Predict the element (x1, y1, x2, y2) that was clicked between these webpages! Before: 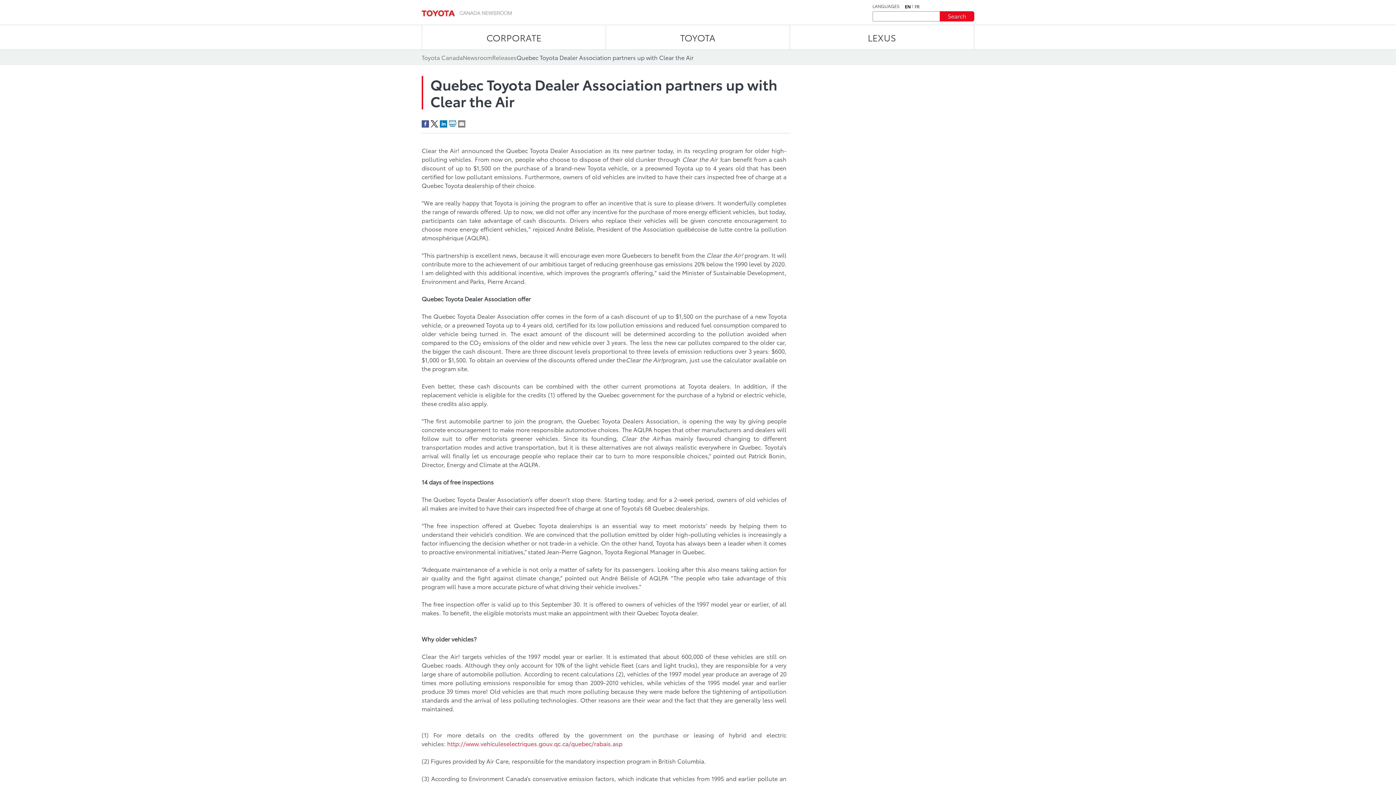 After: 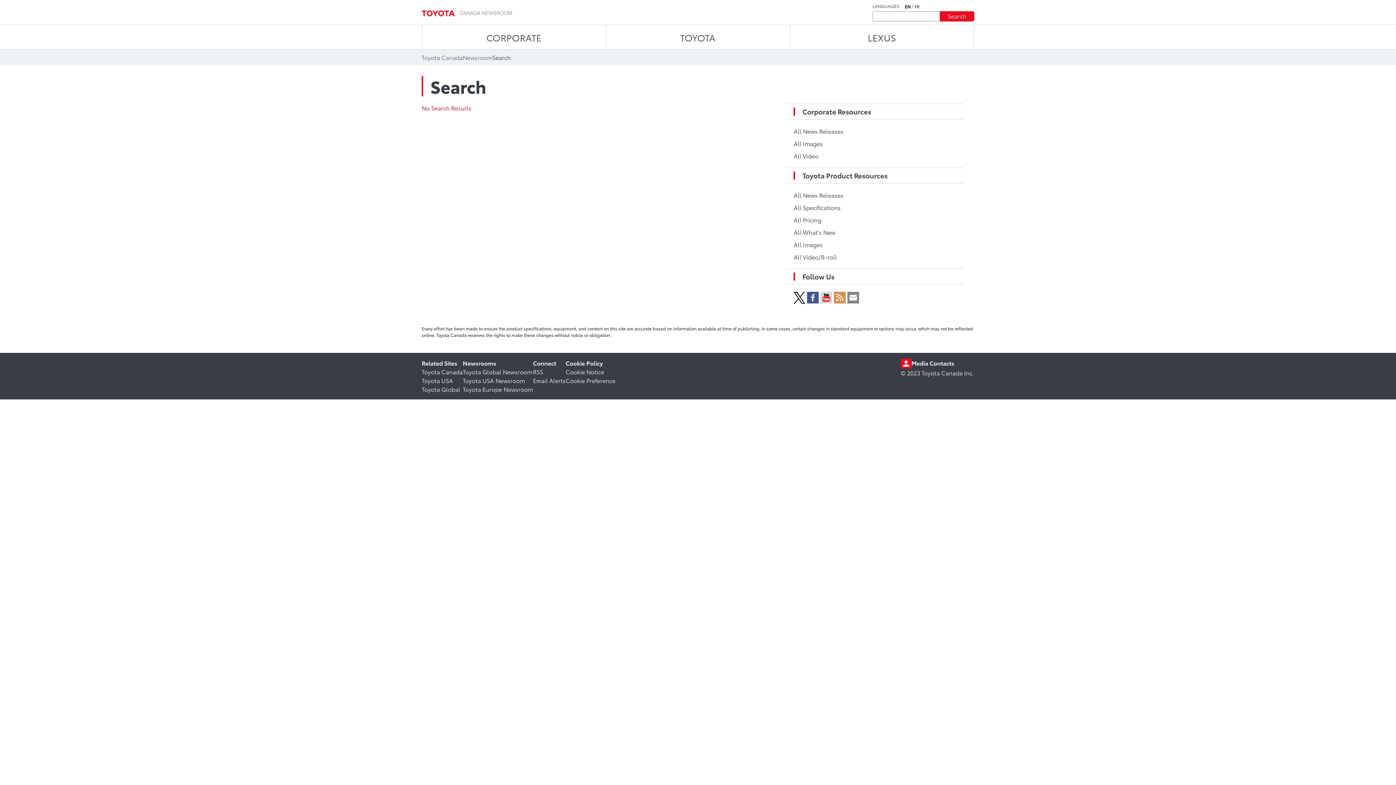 Action: bbox: (940, 11, 974, 21) label: Search